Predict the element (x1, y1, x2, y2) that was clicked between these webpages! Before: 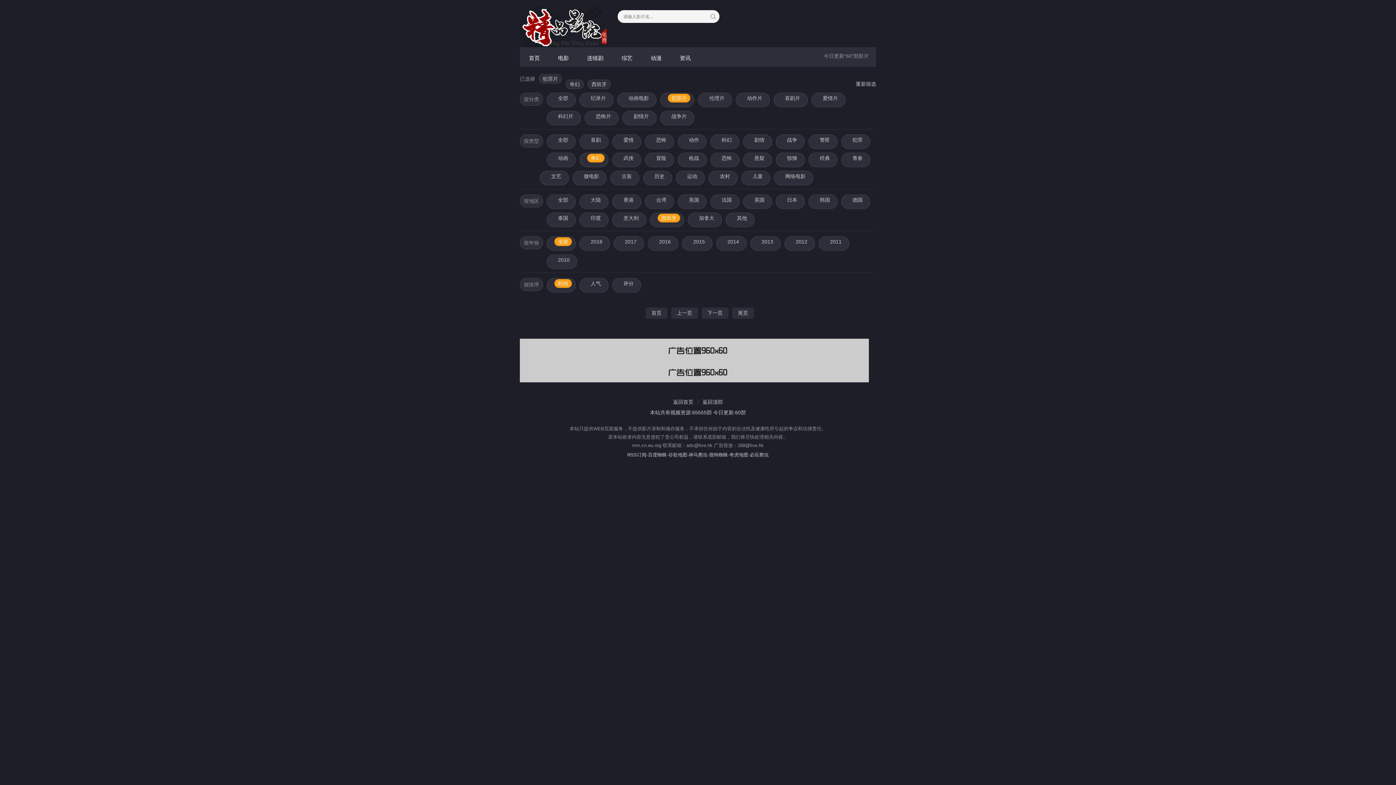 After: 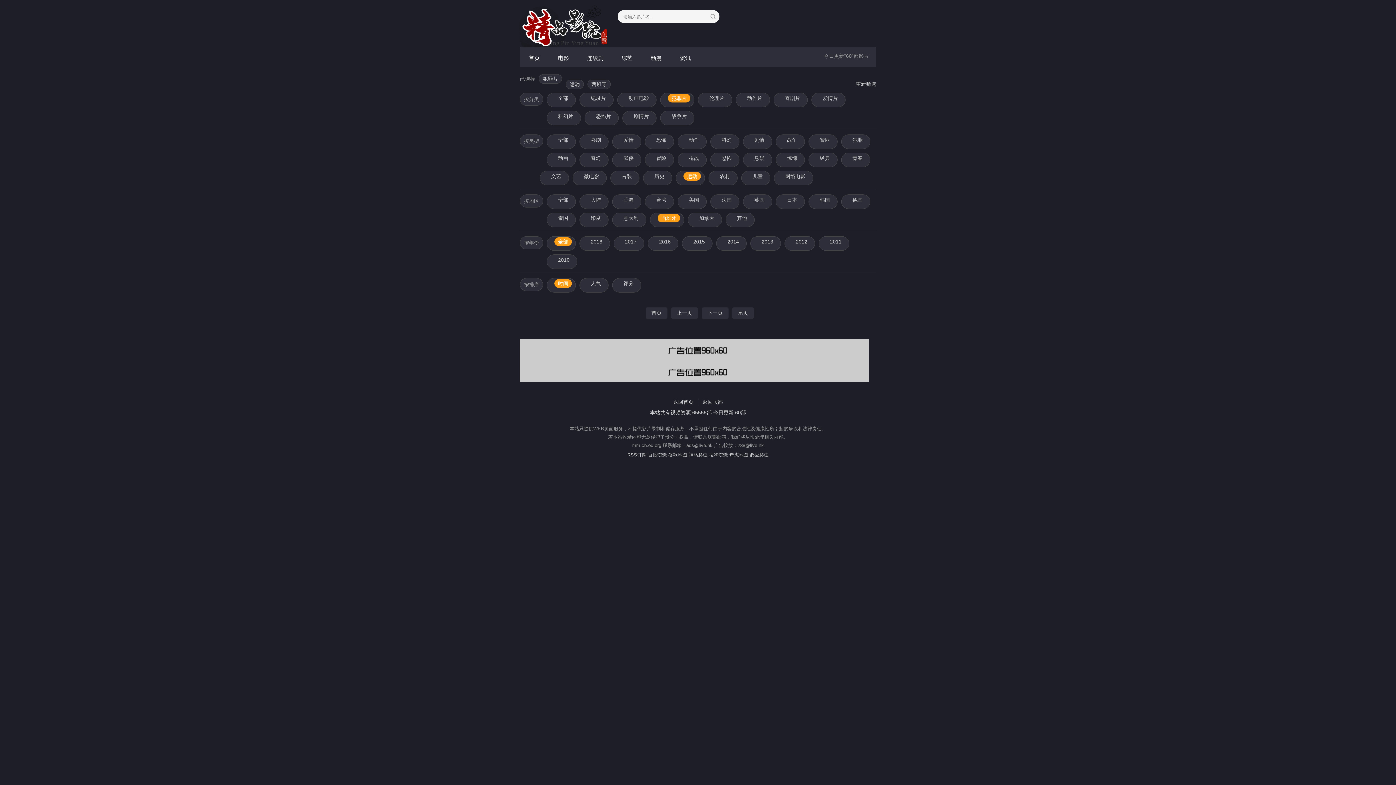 Action: bbox: (683, 172, 701, 180) label: 运动